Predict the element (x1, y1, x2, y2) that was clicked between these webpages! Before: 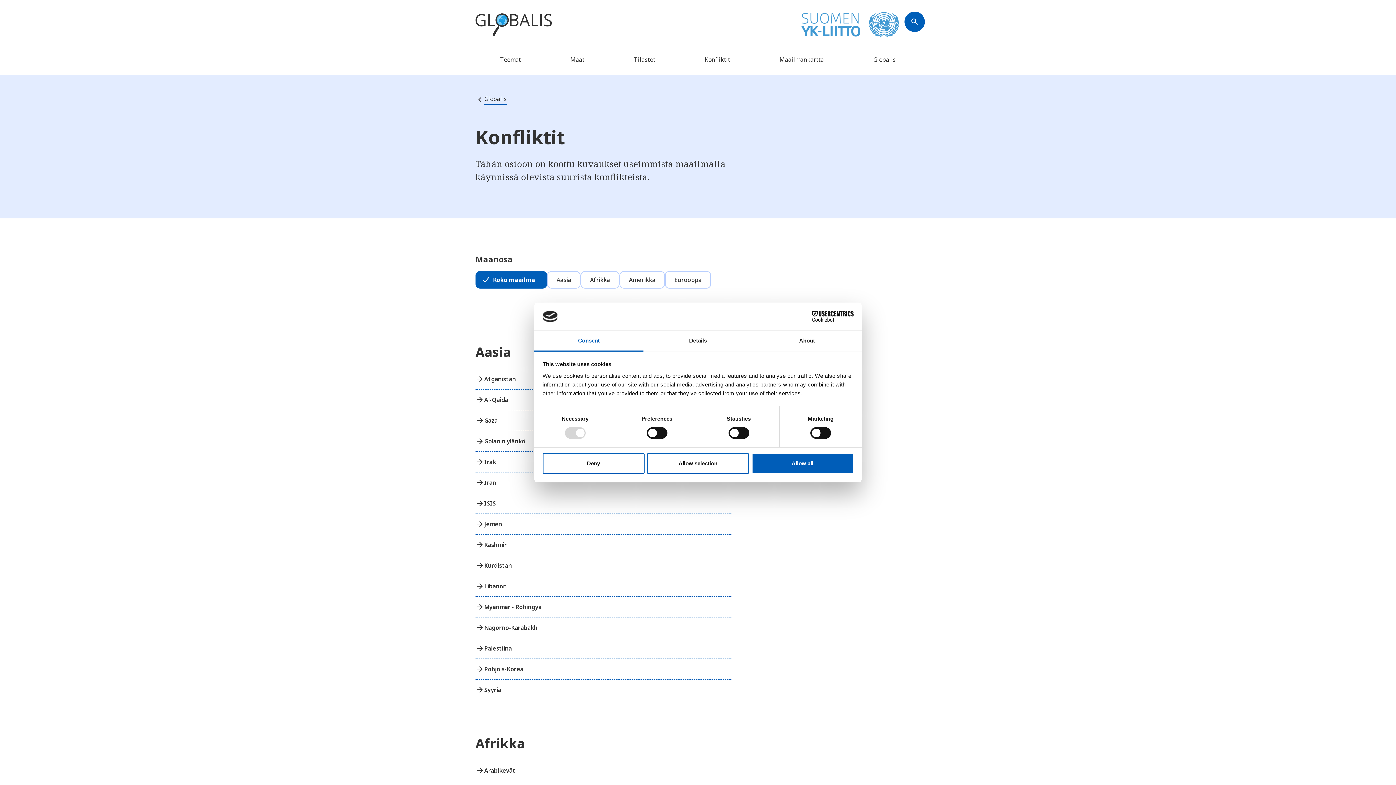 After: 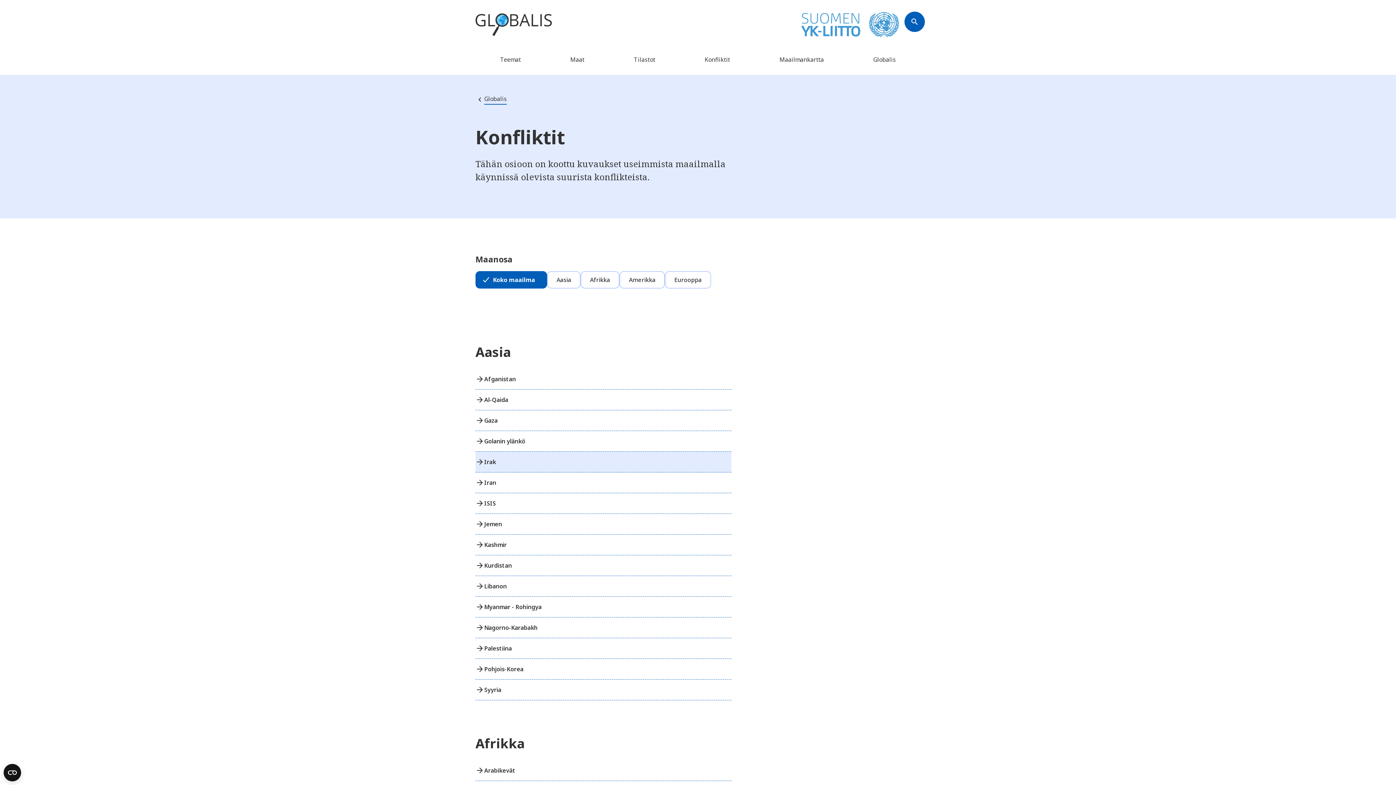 Action: bbox: (647, 453, 749, 474) label: Allow selection